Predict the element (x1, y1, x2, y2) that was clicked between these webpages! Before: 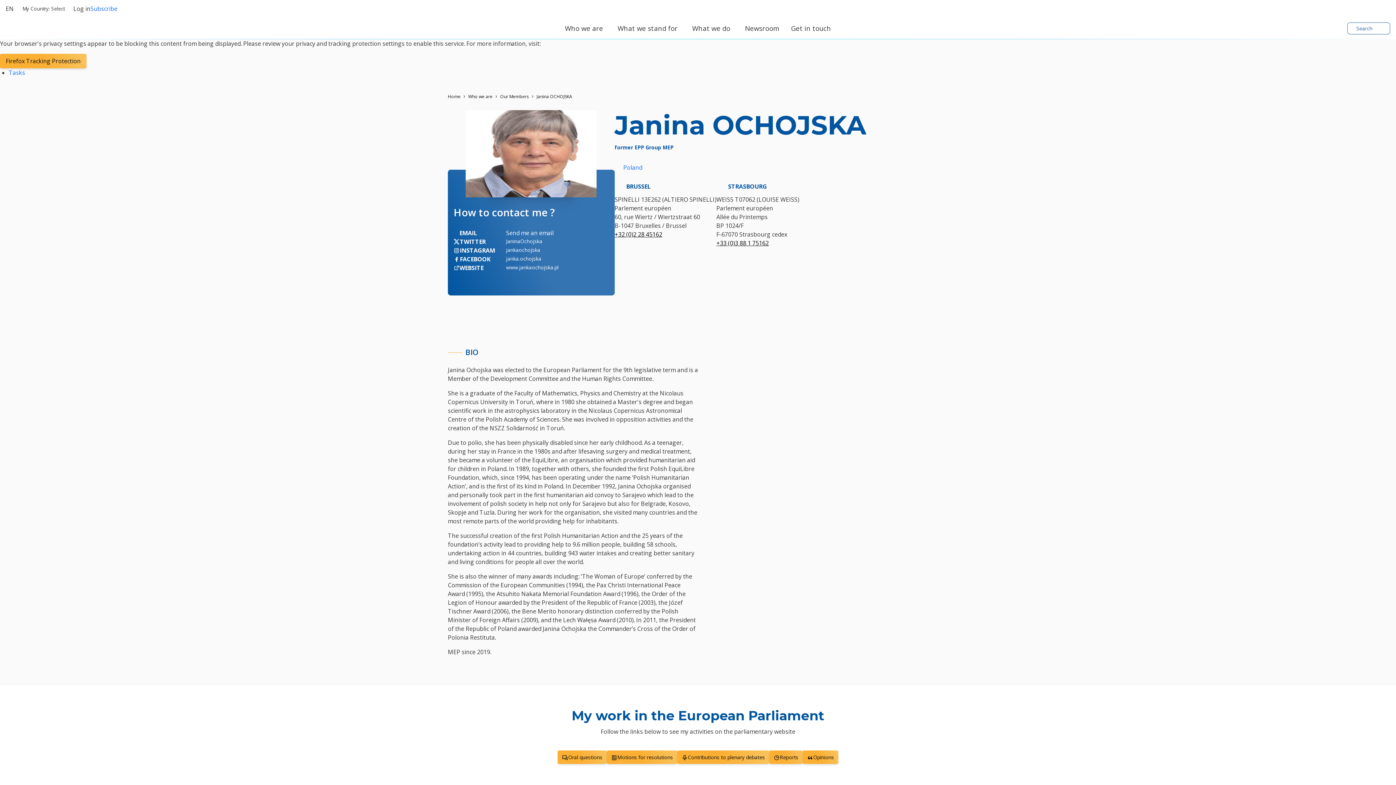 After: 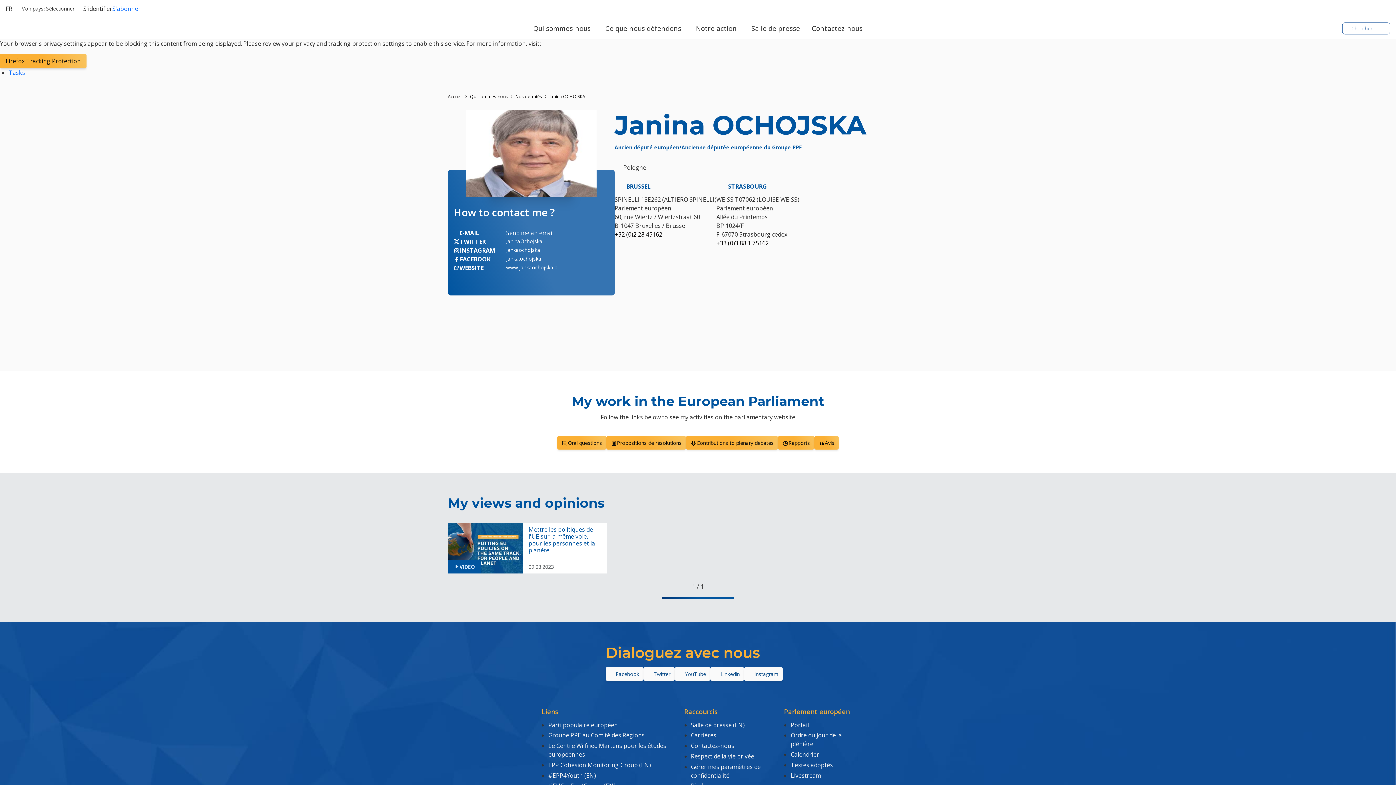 Action: label: Français bbox: (543, 72, 589, 87)